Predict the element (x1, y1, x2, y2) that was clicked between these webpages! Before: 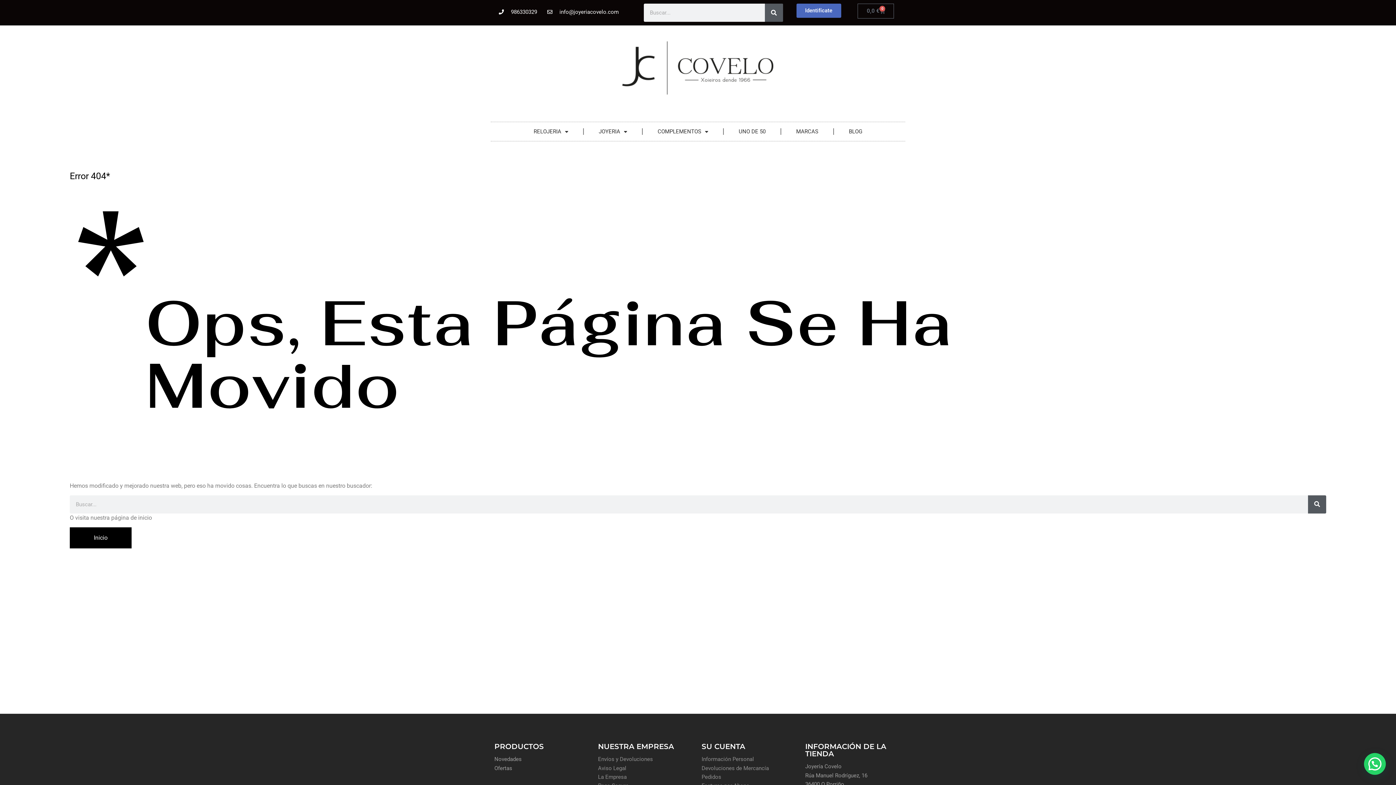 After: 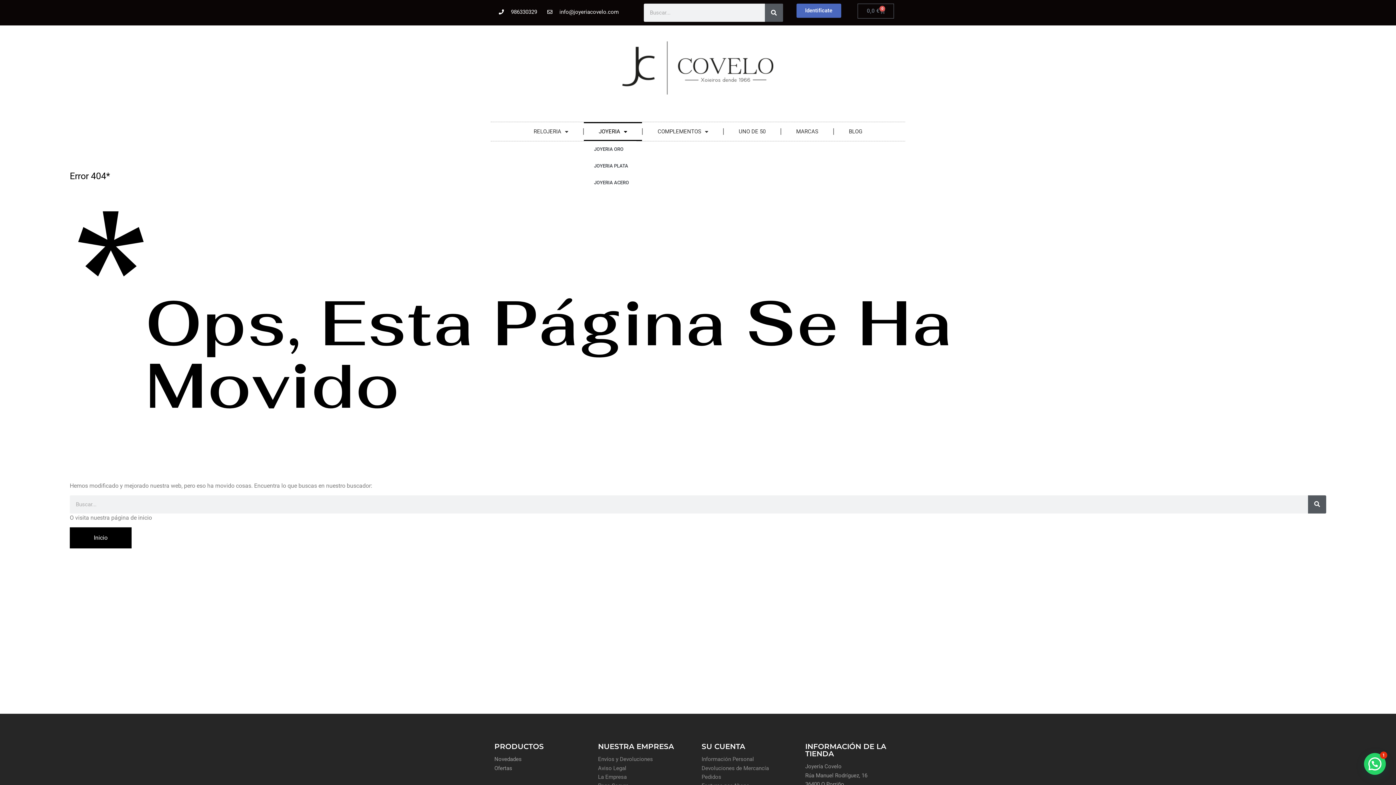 Action: label: JOYERIA bbox: (584, 122, 642, 141)